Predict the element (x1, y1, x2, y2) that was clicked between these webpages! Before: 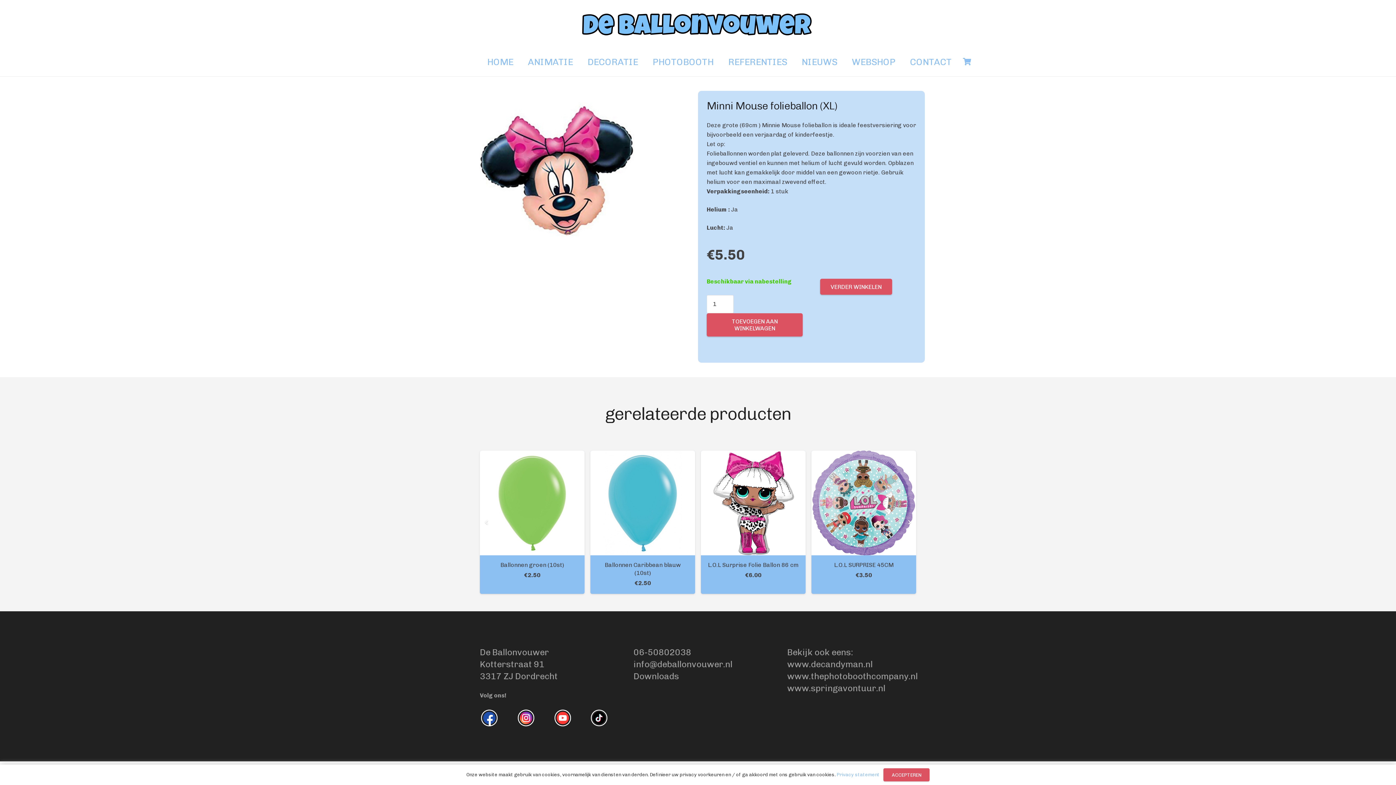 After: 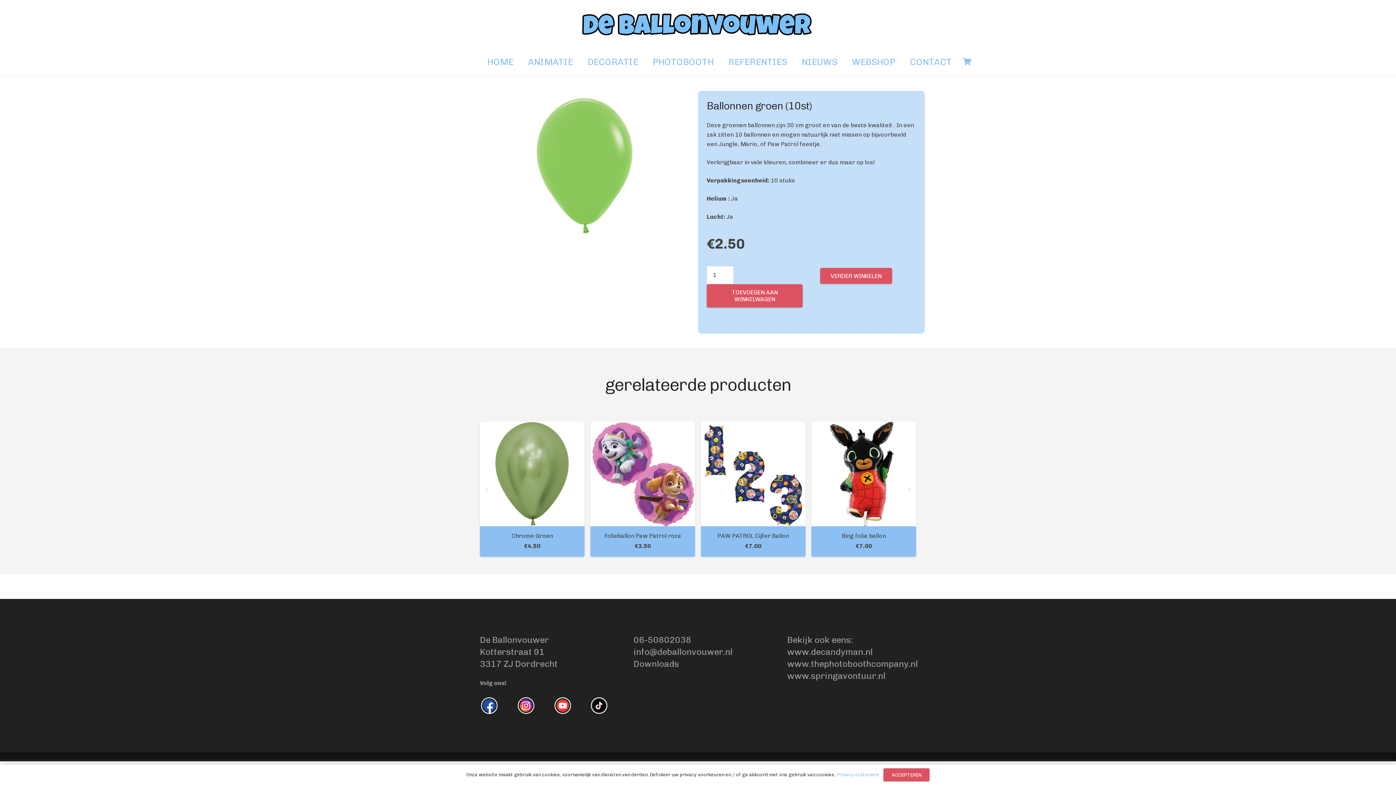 Action: bbox: (500, 561, 564, 568) label: Ballonnen groen (10st)